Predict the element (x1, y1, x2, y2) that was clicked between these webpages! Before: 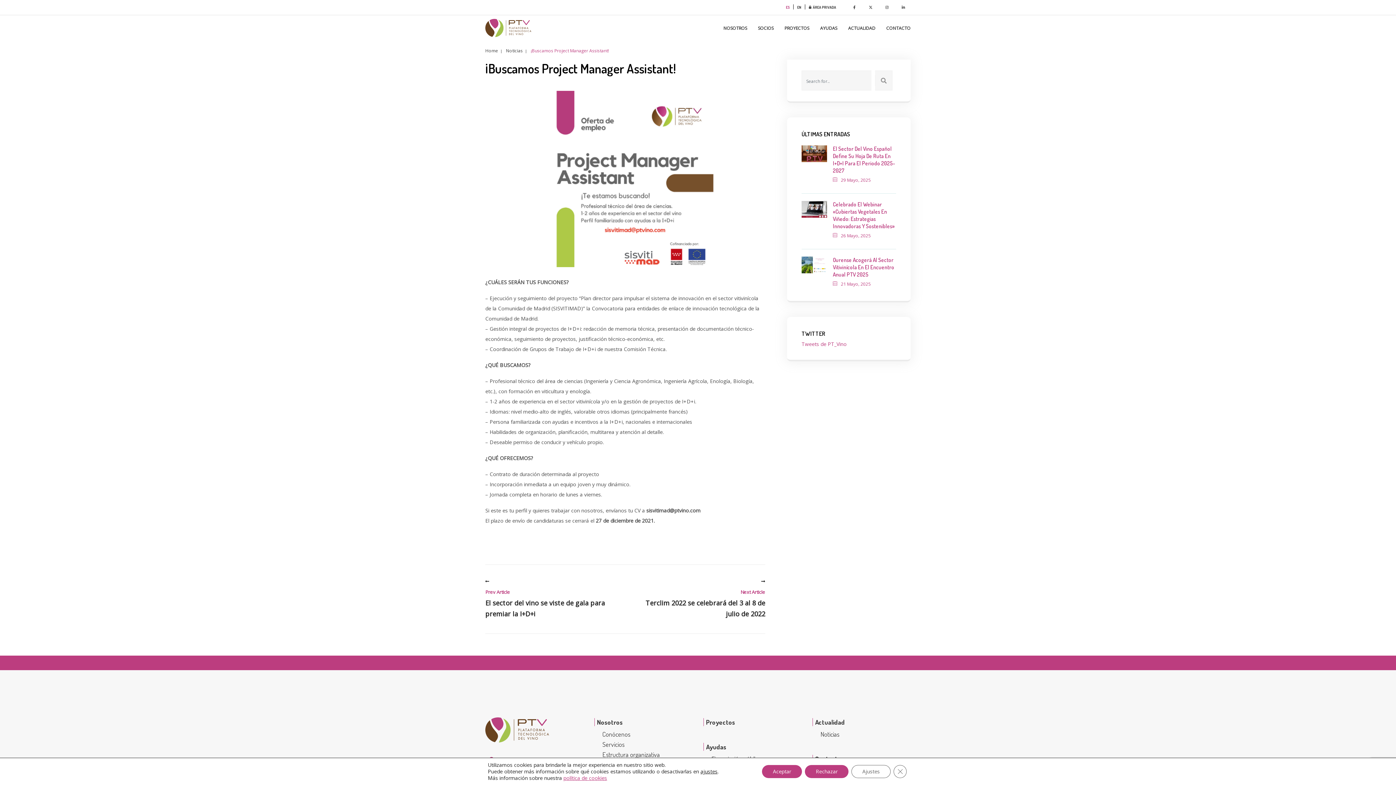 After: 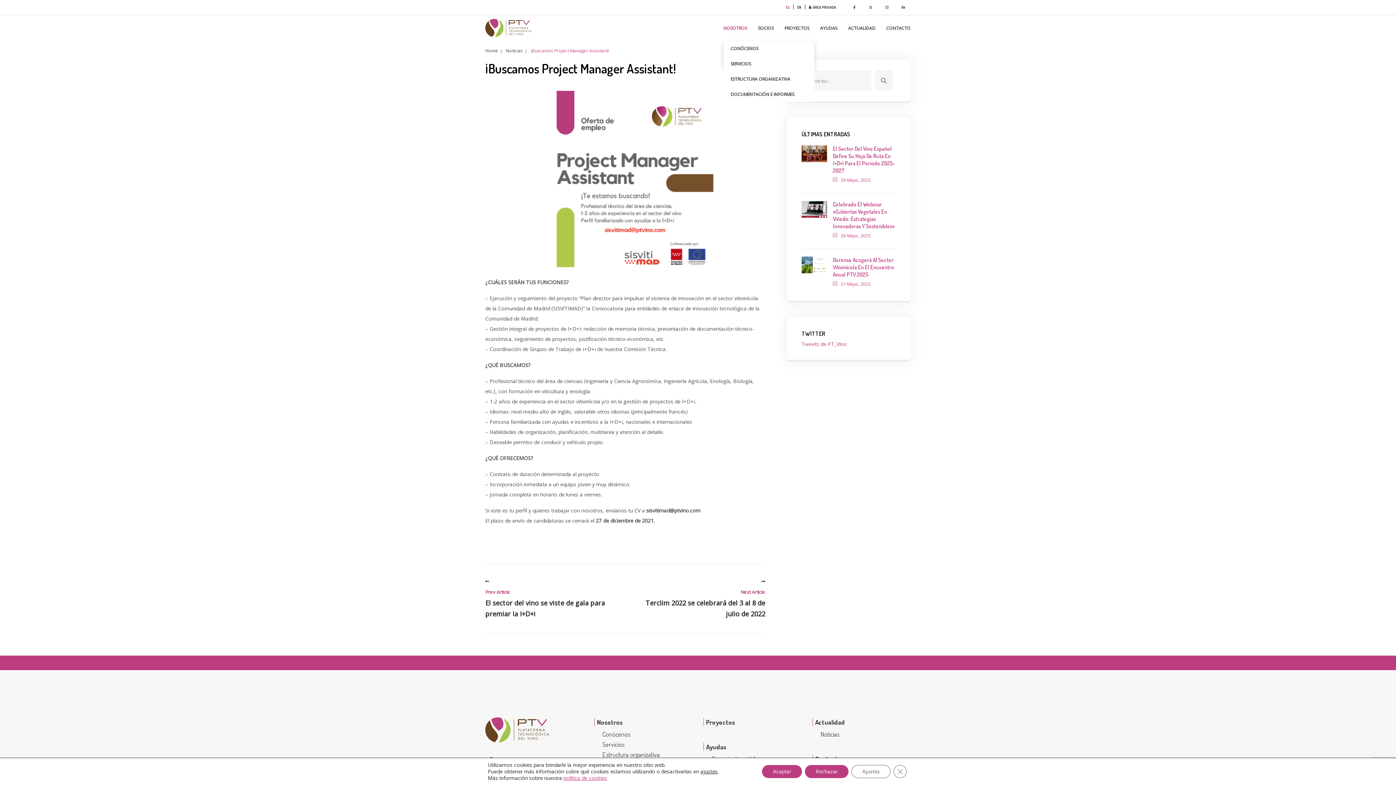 Action: bbox: (723, 15, 752, 41) label: NOSOTROS